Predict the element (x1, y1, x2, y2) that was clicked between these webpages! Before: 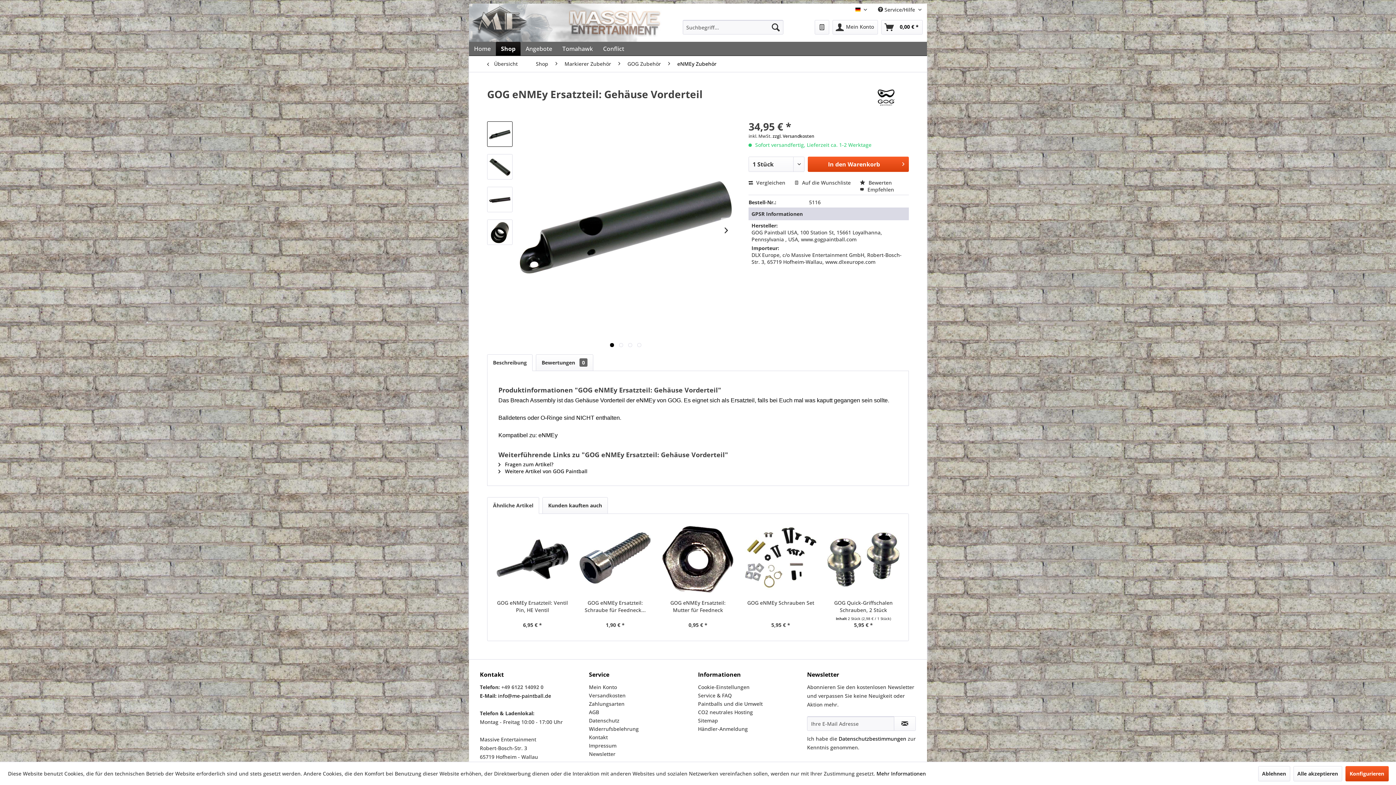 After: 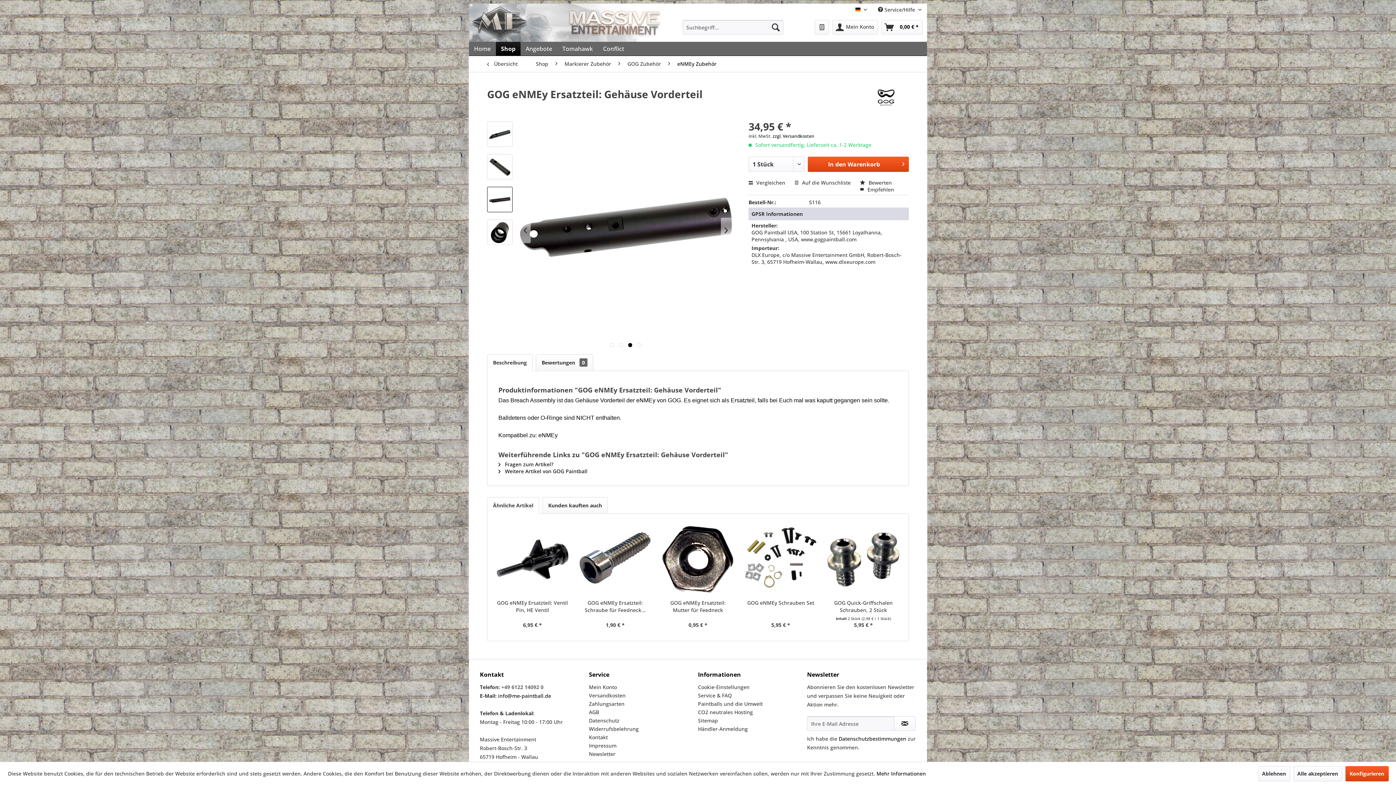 Action: bbox: (628, 343, 632, 347) label:  